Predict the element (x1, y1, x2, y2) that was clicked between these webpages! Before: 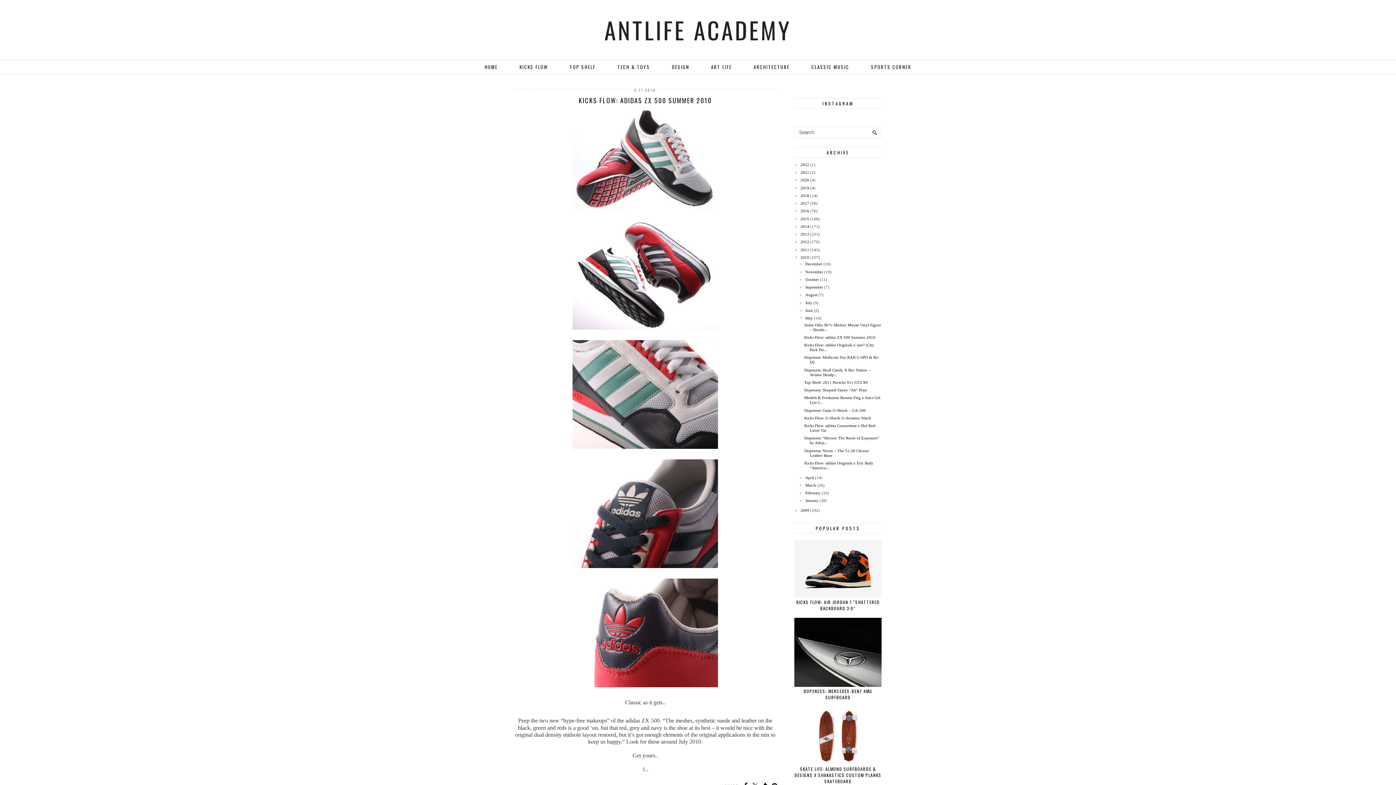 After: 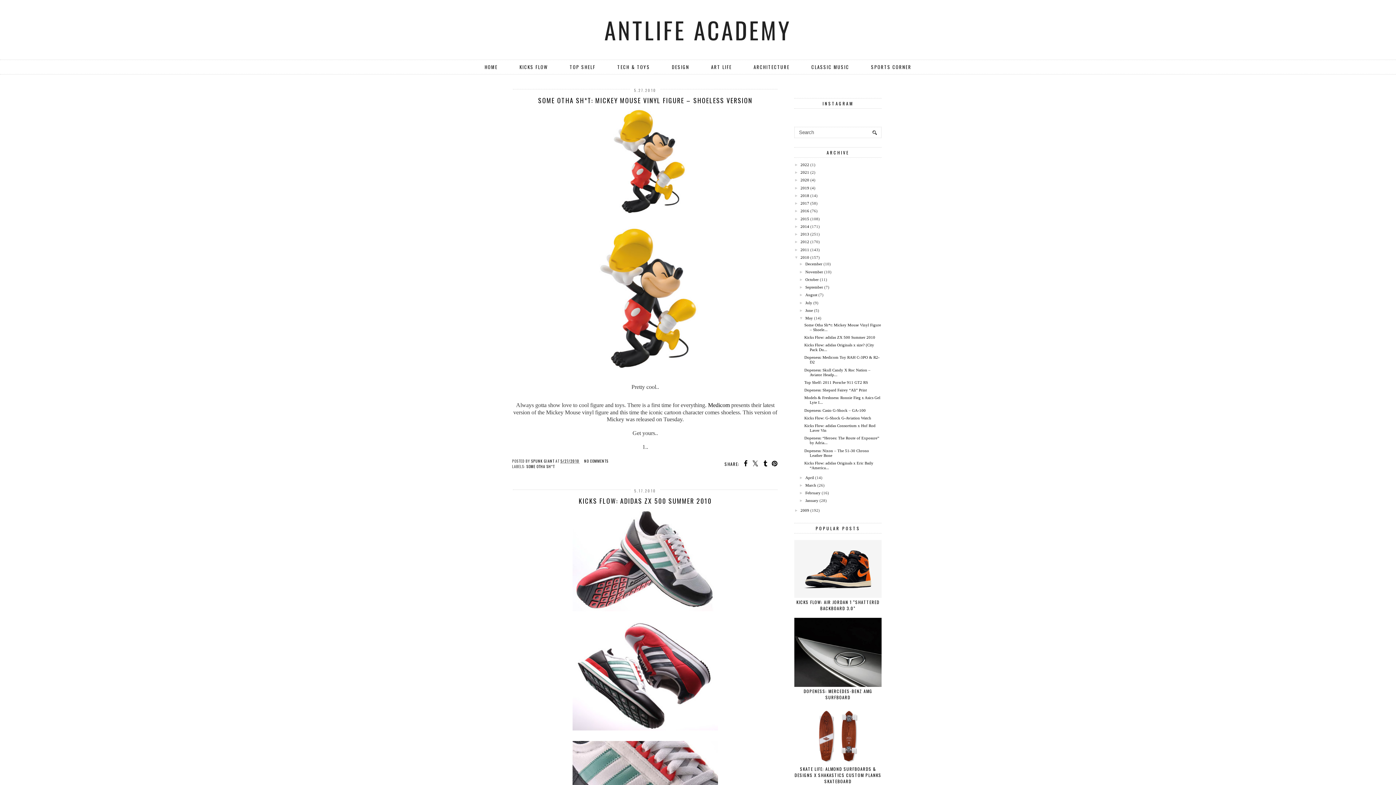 Action: bbox: (805, 316, 813, 320) label: May